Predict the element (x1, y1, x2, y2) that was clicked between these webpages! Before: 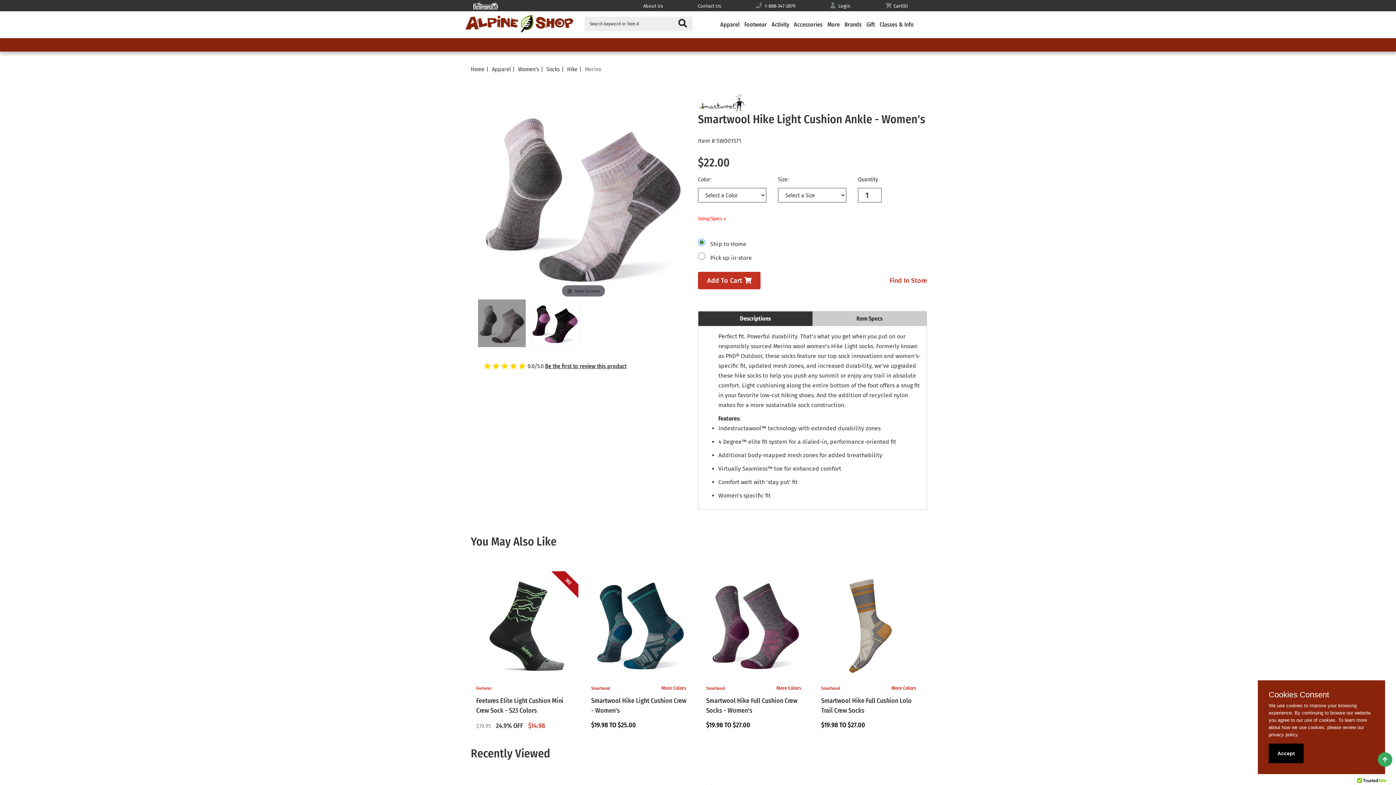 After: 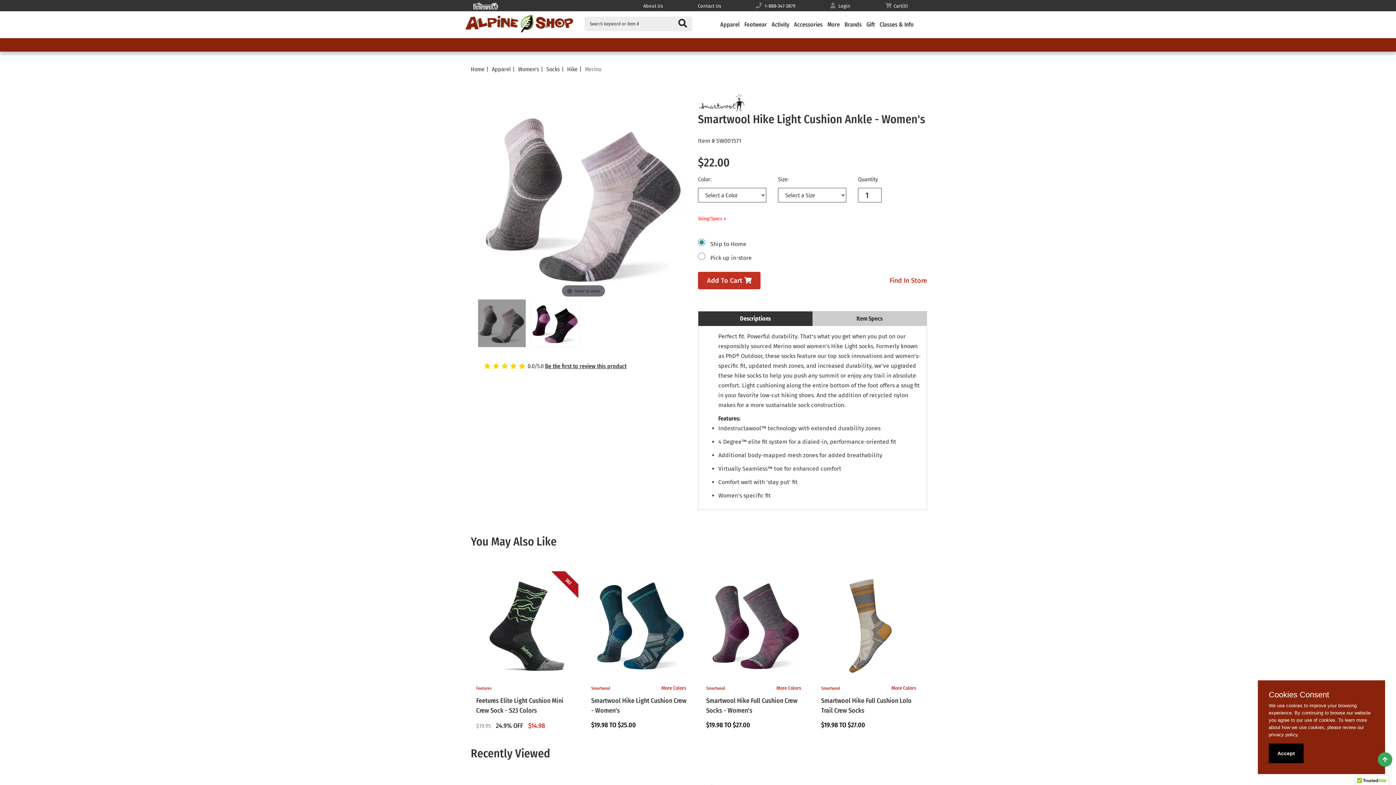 Action: label: Descriptions bbox: (698, 311, 812, 326)